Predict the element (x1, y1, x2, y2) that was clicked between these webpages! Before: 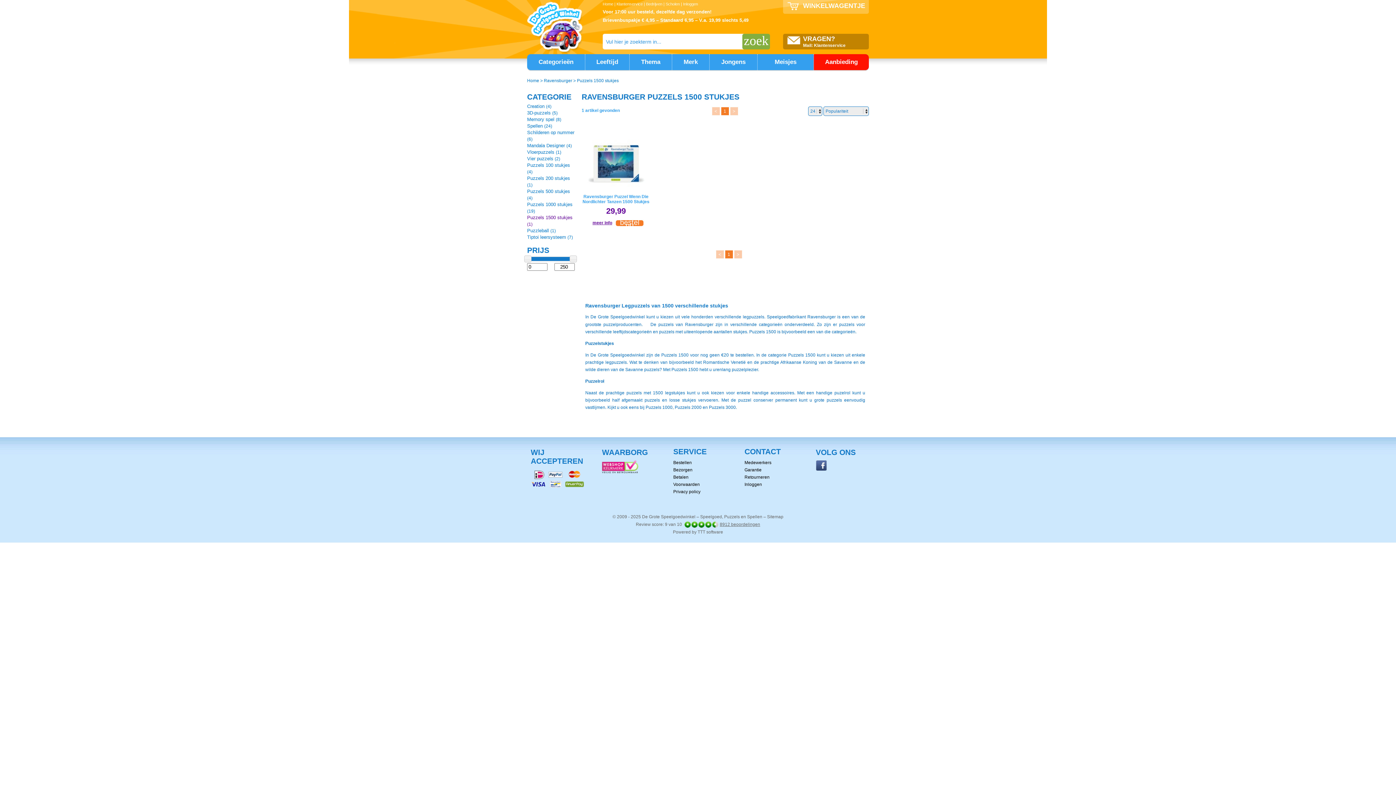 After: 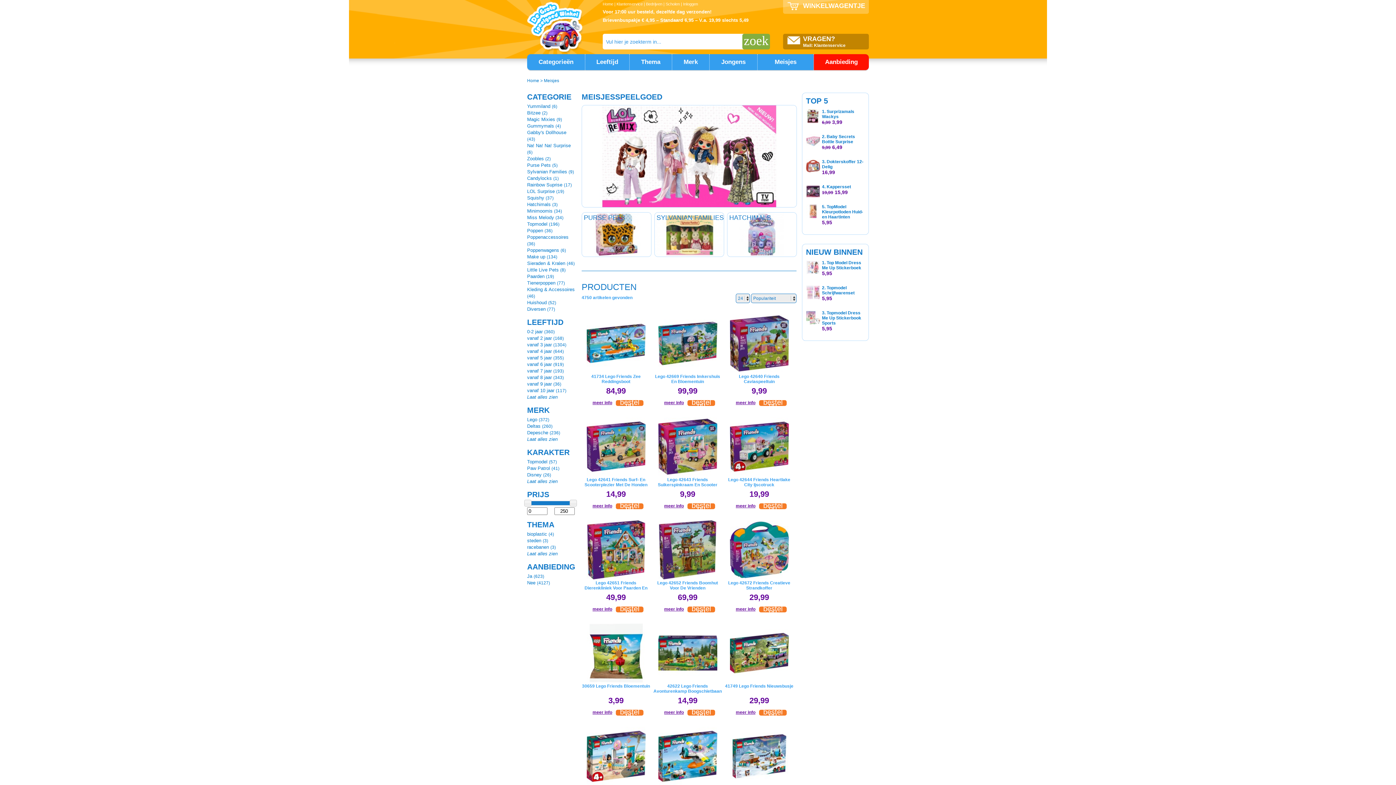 Action: label: Meisjes bbox: (757, 54, 813, 70)